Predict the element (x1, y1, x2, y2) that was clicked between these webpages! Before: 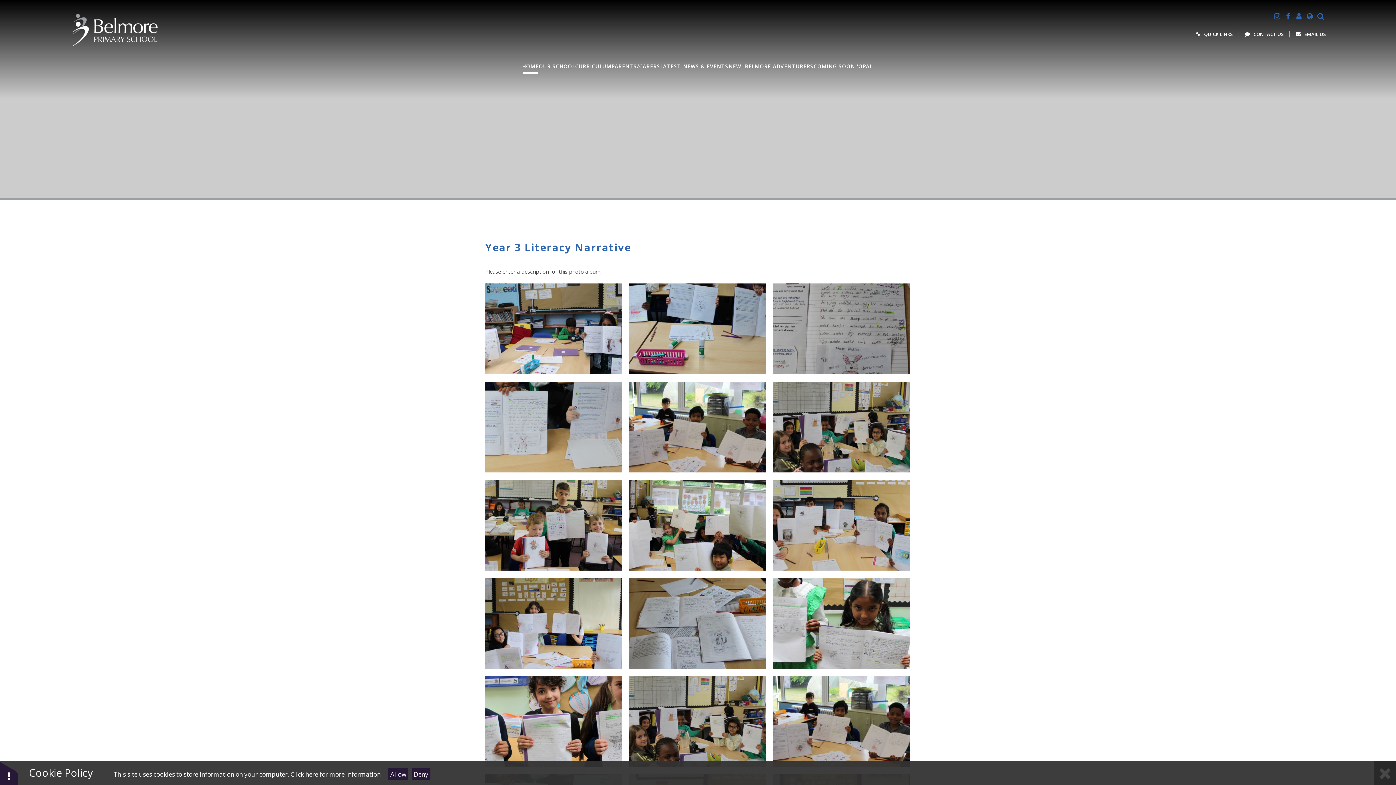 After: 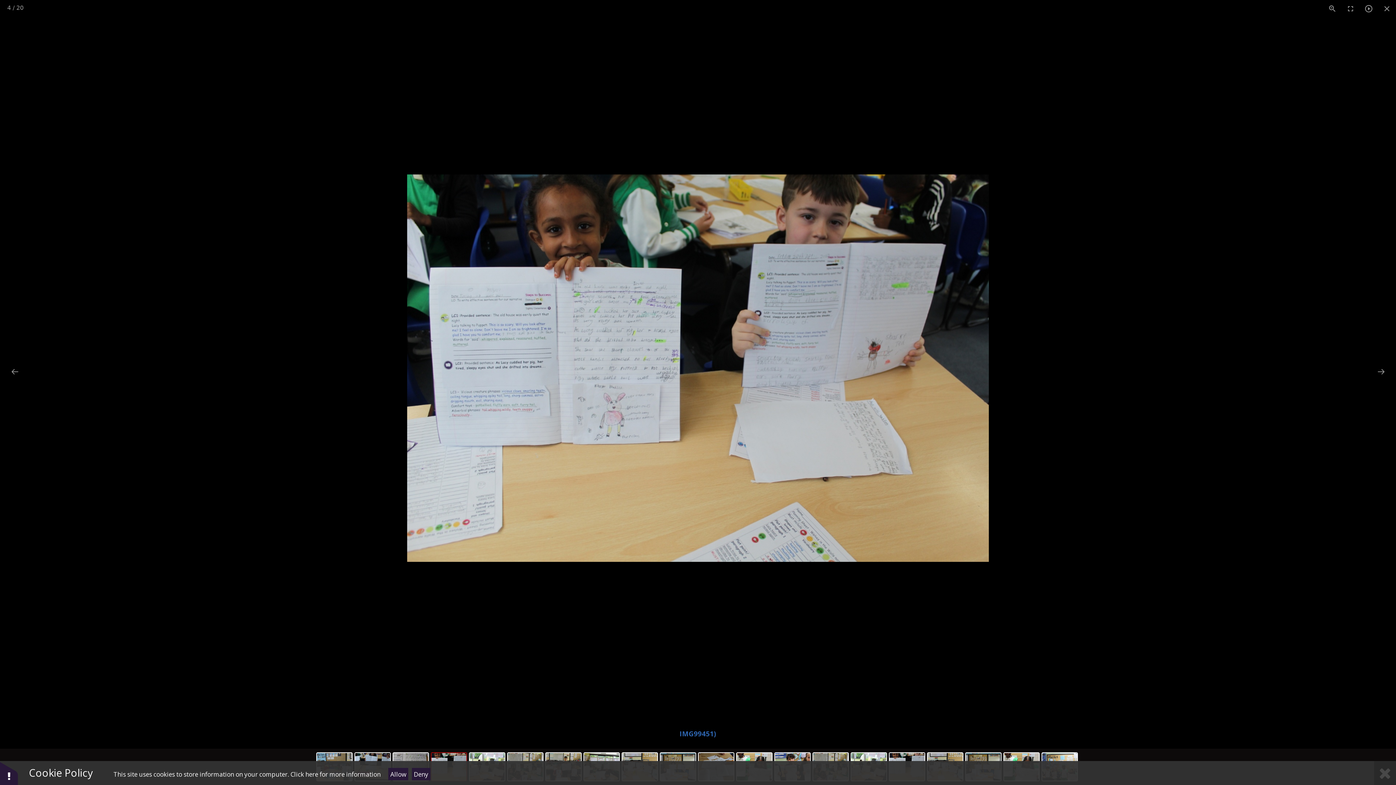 Action: bbox: (485, 381, 622, 472)